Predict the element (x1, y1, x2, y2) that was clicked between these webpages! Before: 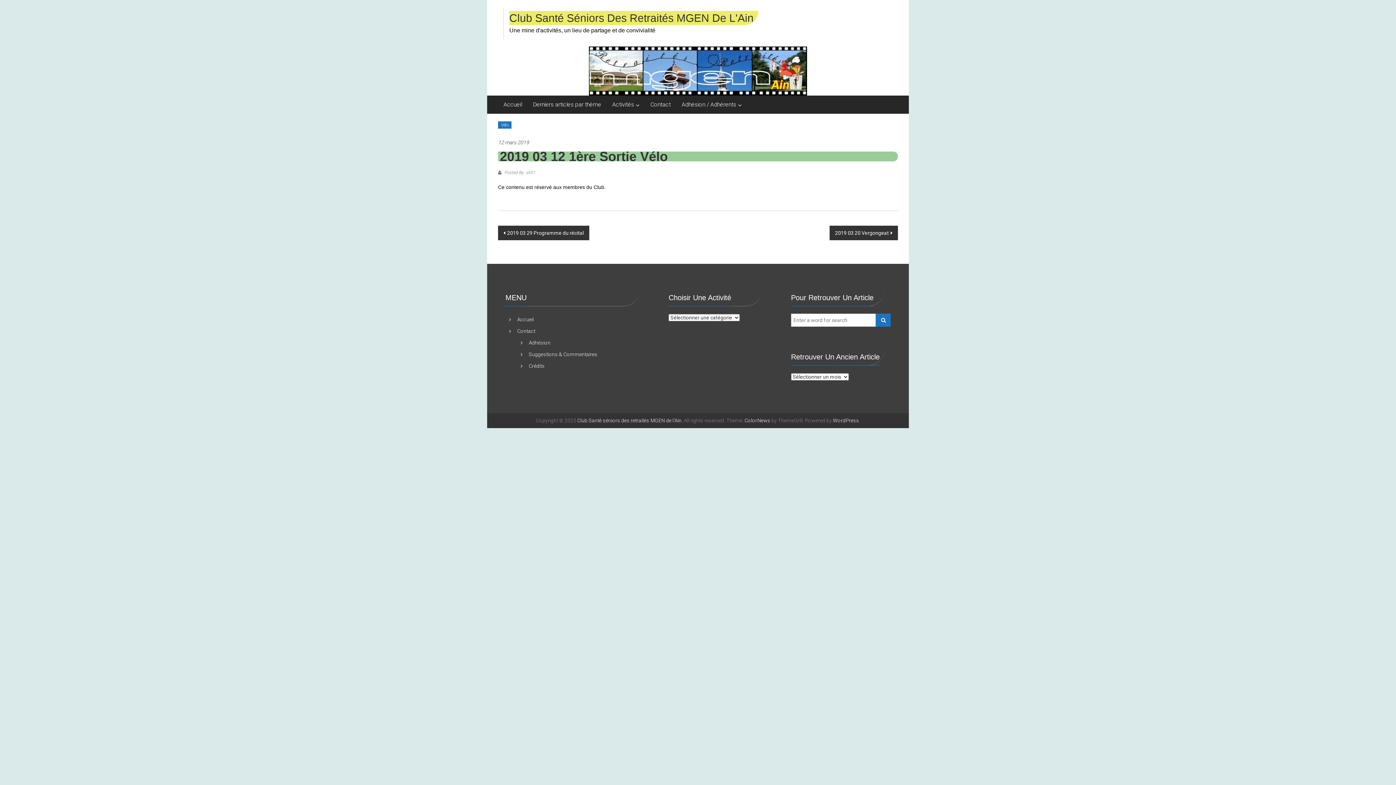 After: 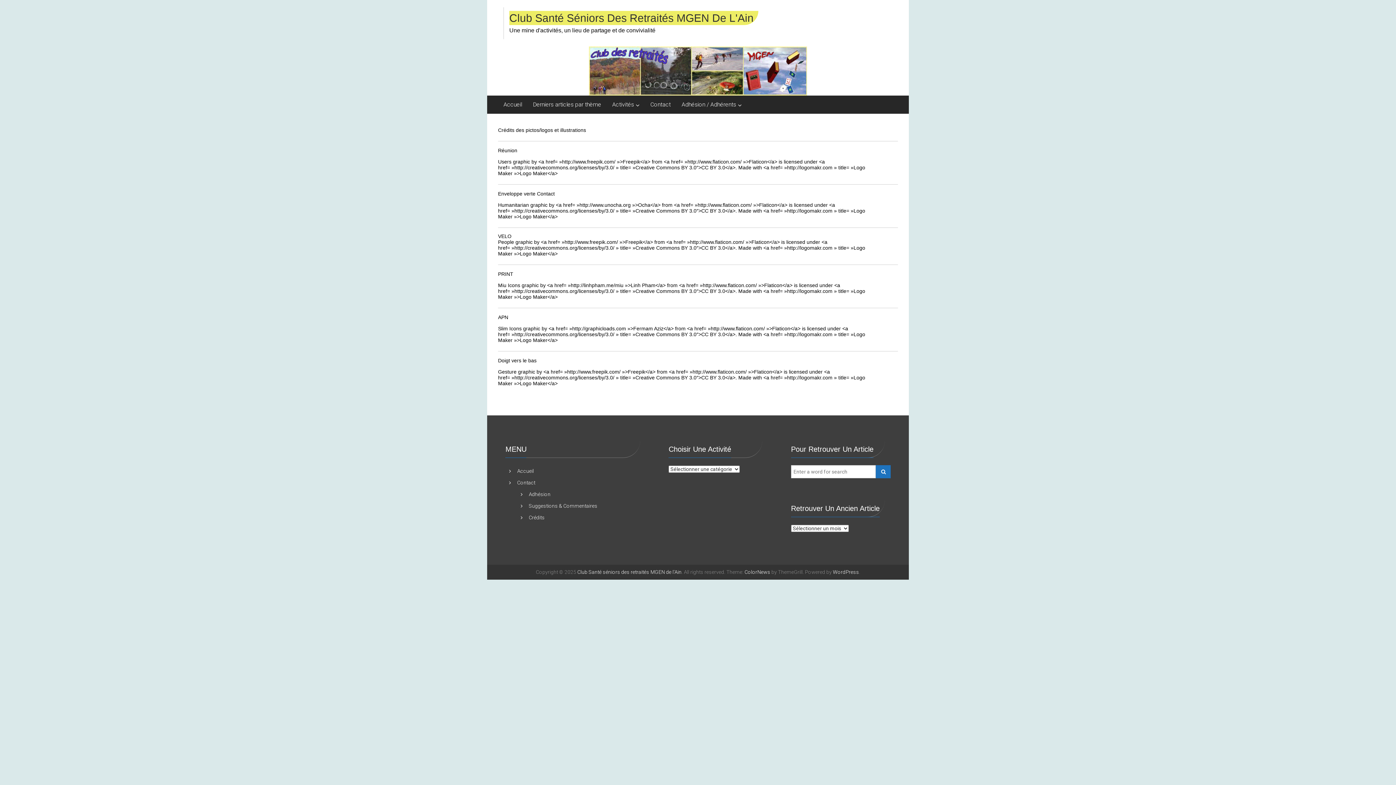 Action: bbox: (528, 363, 544, 369) label: Crédits